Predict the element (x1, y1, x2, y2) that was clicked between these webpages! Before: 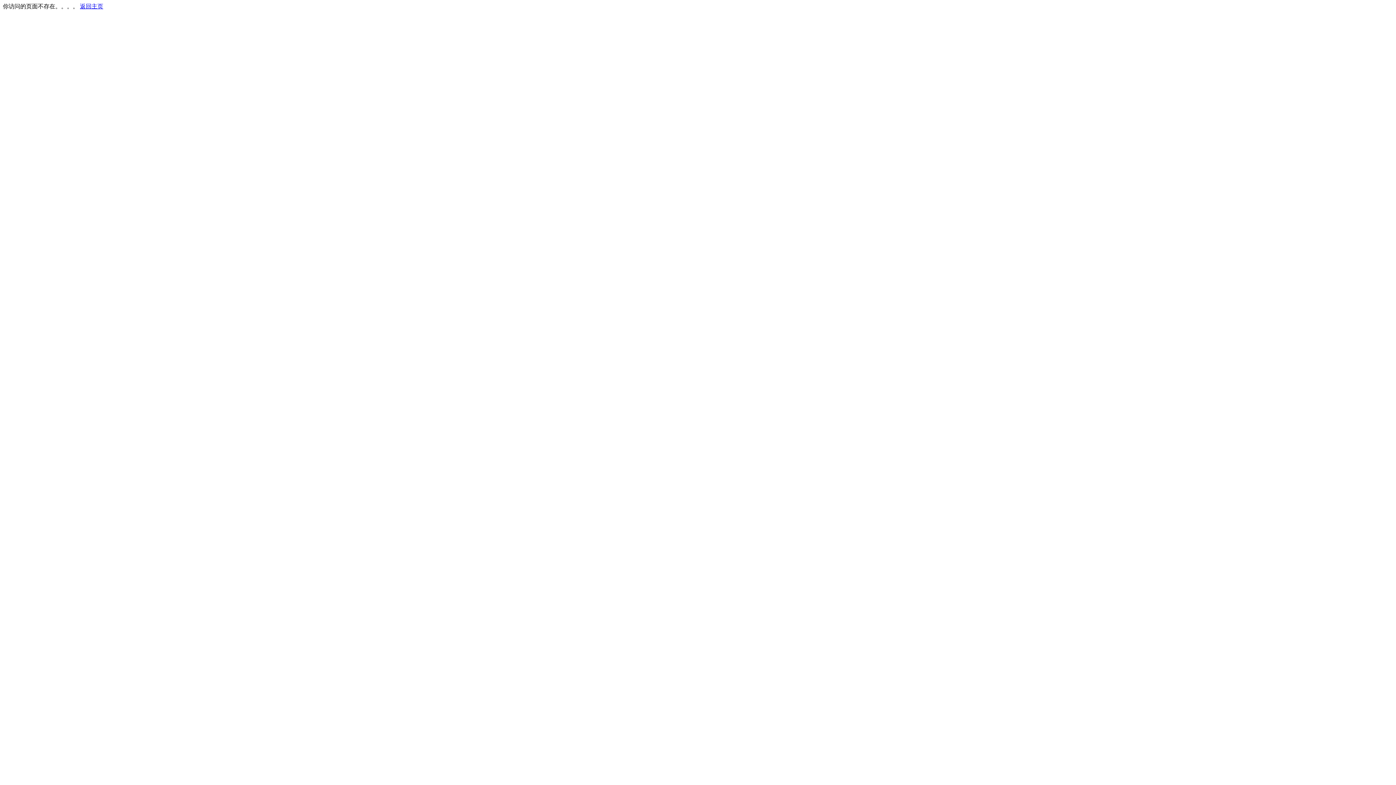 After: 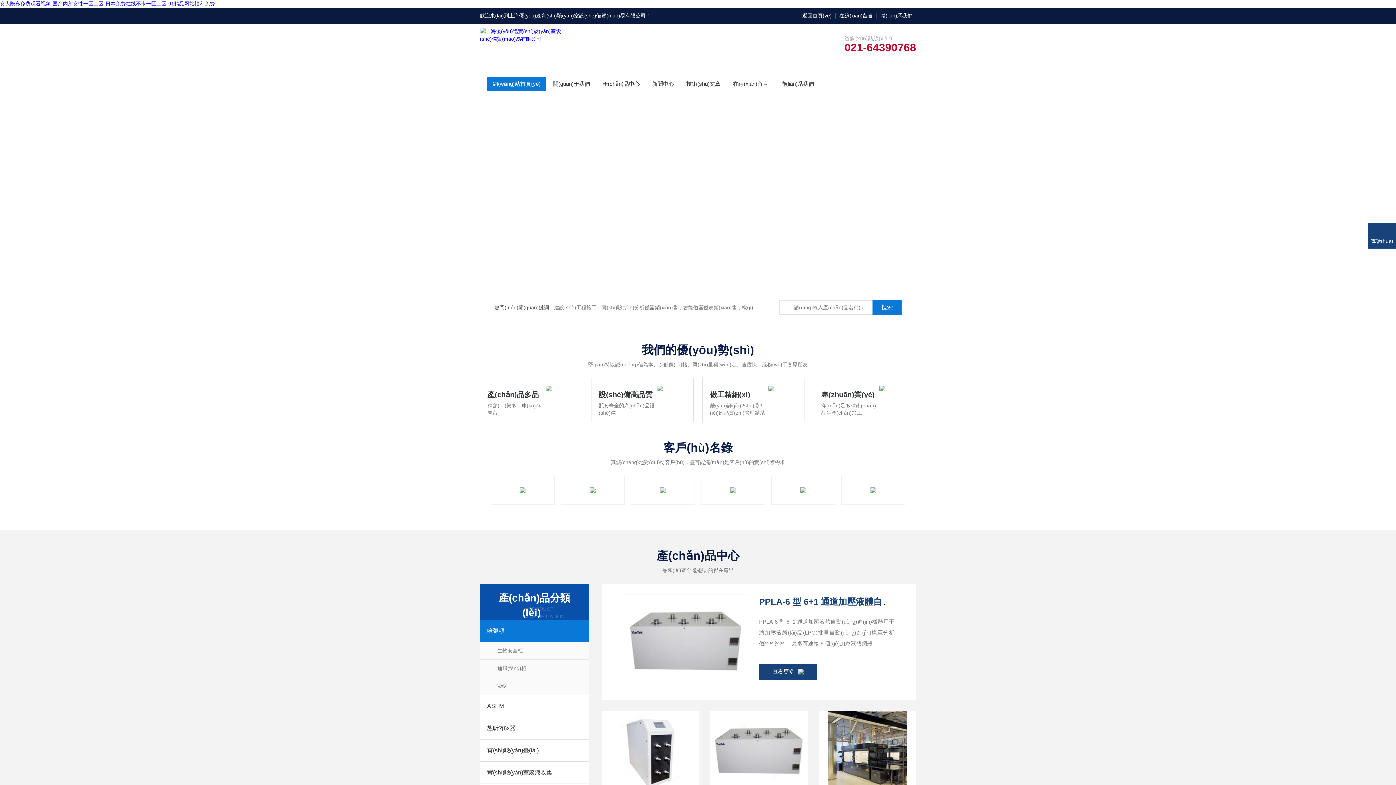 Action: bbox: (80, 3, 103, 9) label: 返回主页